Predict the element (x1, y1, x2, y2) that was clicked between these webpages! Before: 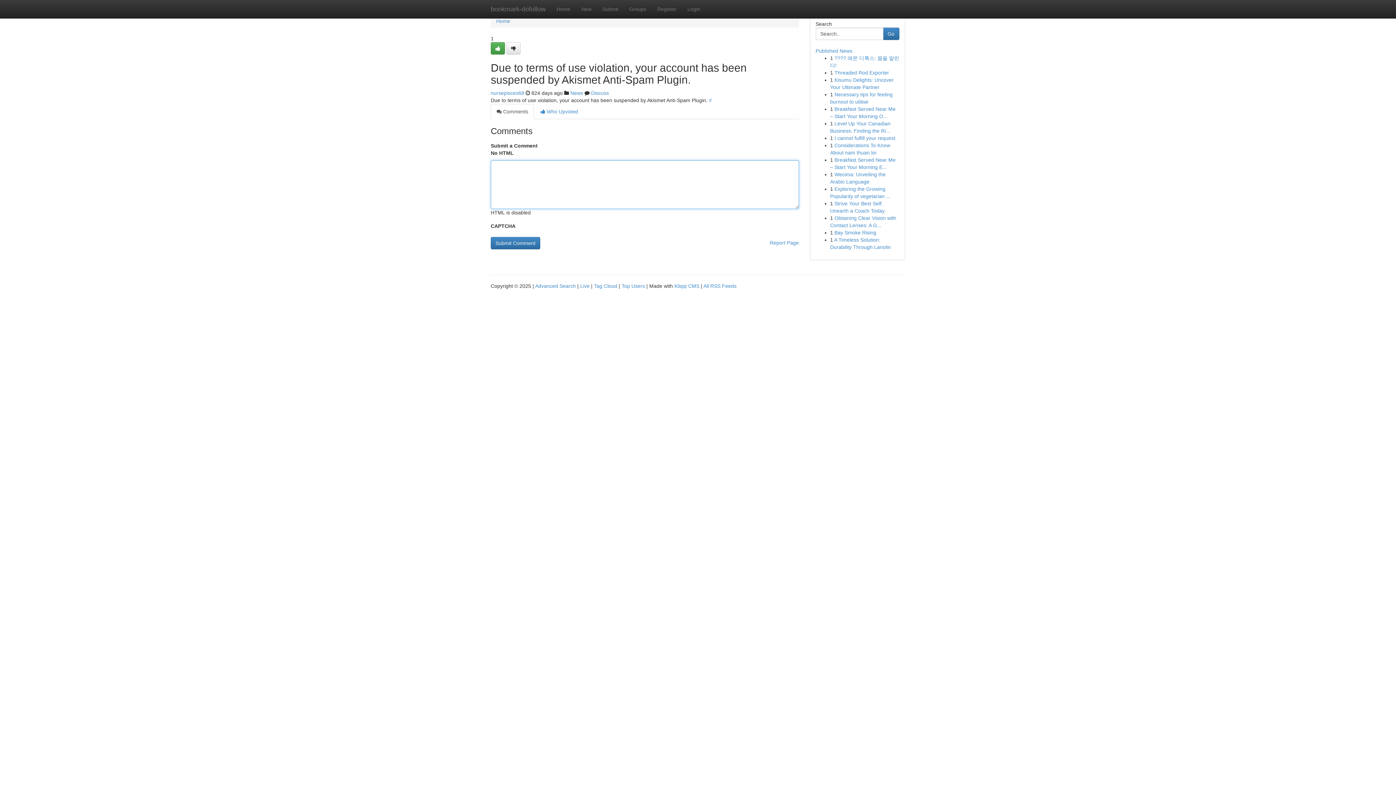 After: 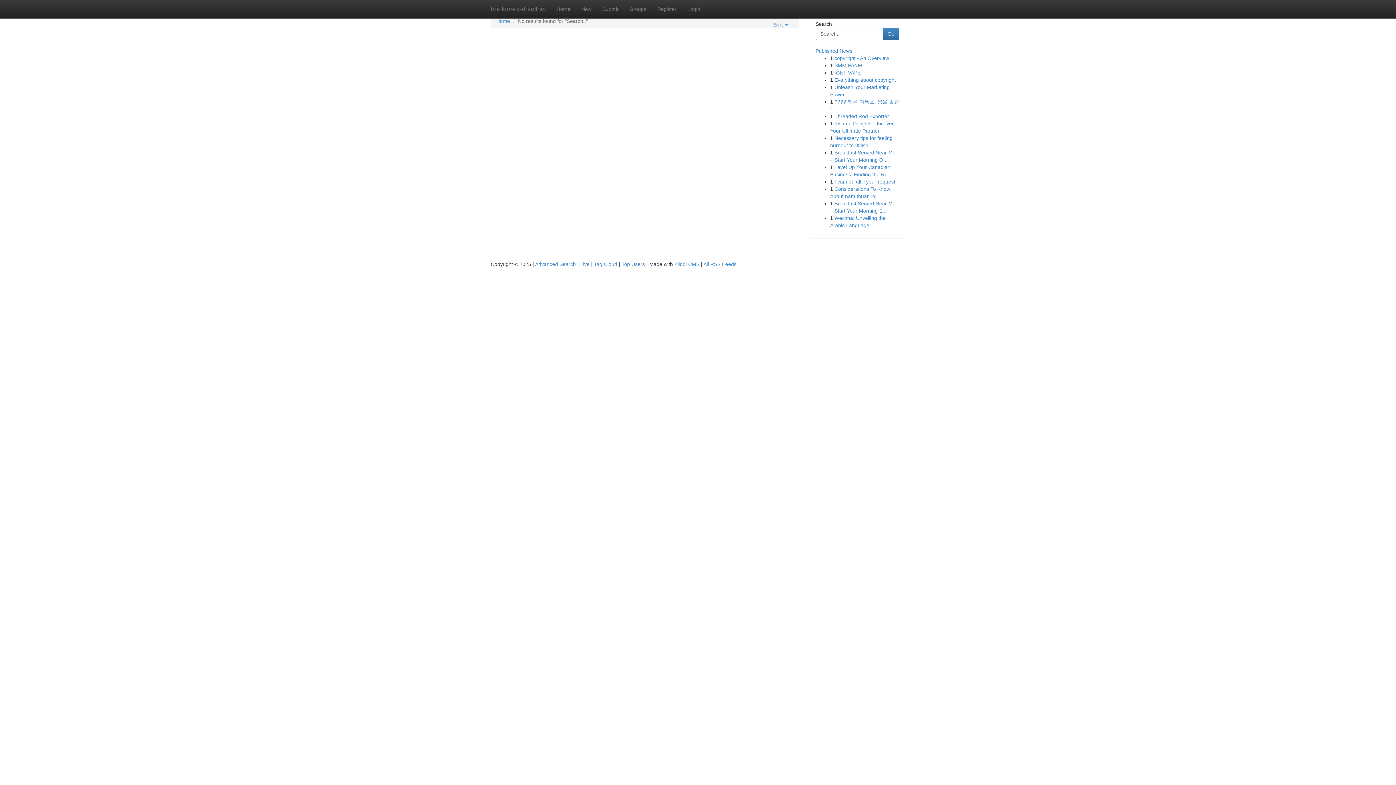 Action: label: Go bbox: (883, 27, 899, 40)